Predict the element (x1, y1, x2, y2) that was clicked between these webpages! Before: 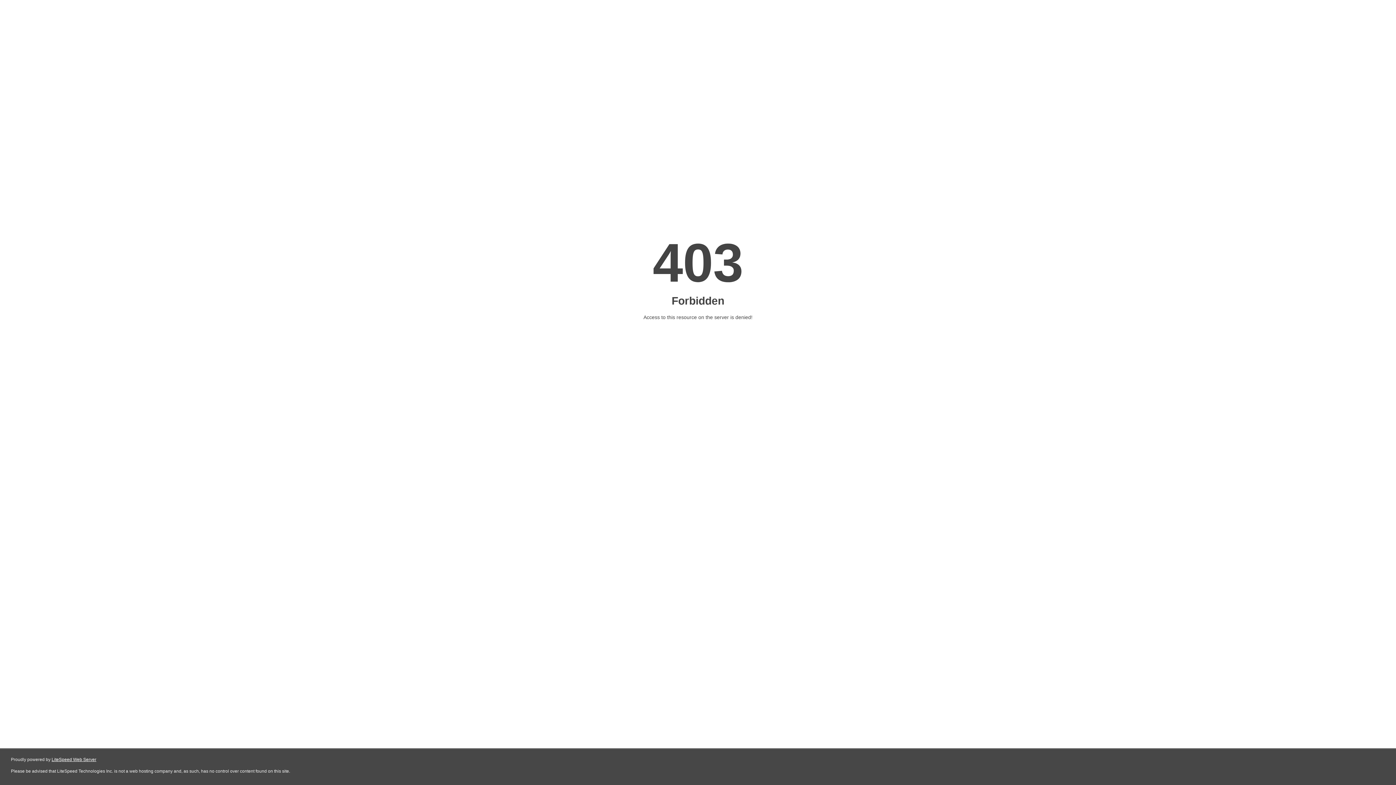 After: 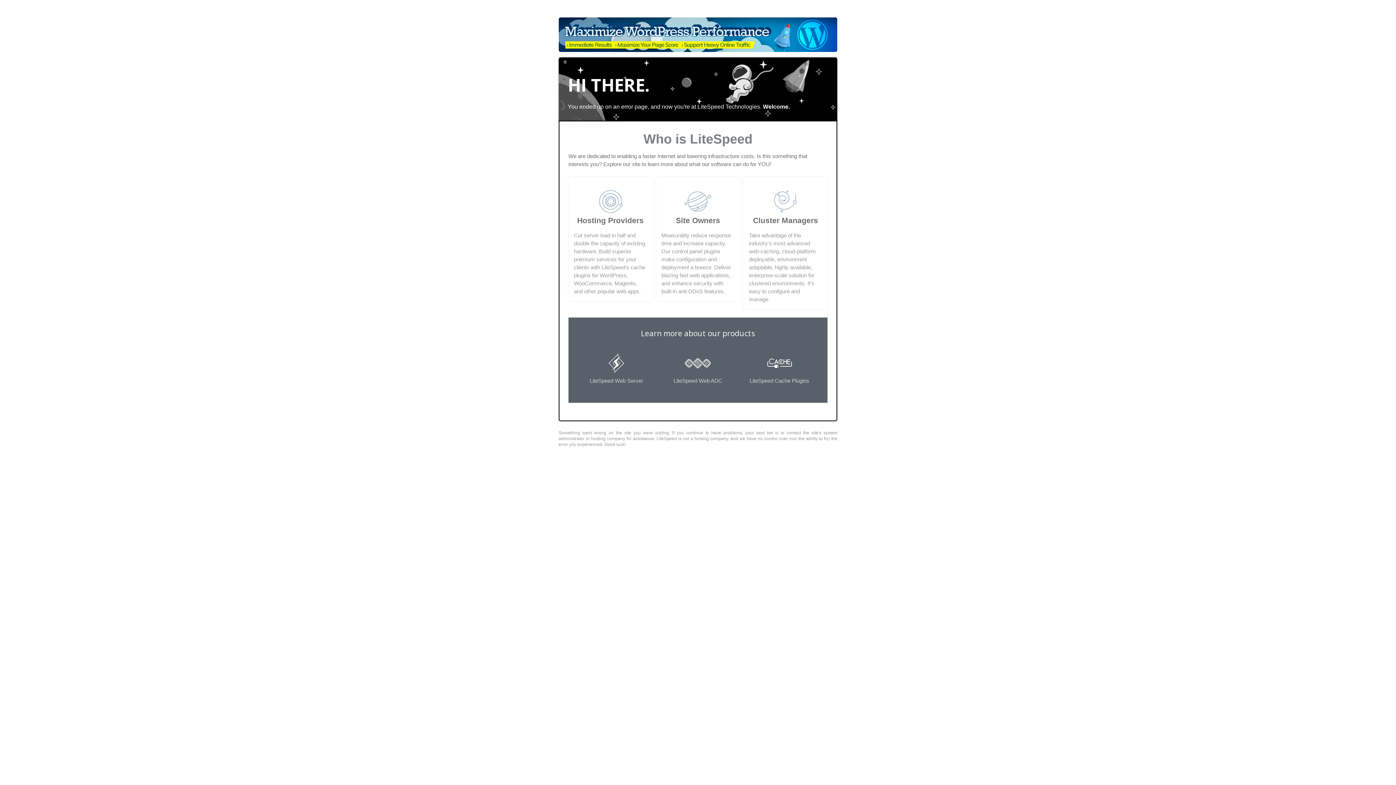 Action: label: LiteSpeed Web Server bbox: (51, 757, 96, 762)